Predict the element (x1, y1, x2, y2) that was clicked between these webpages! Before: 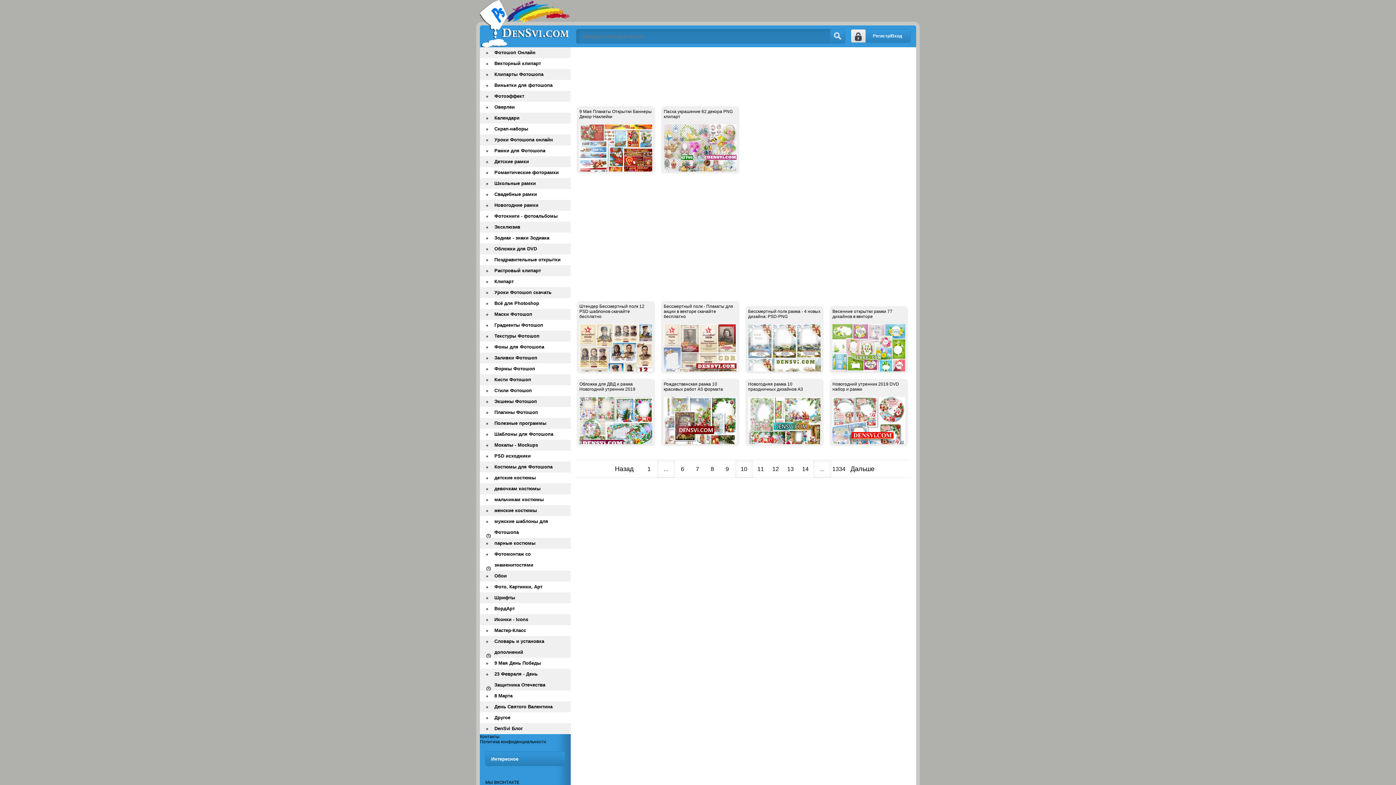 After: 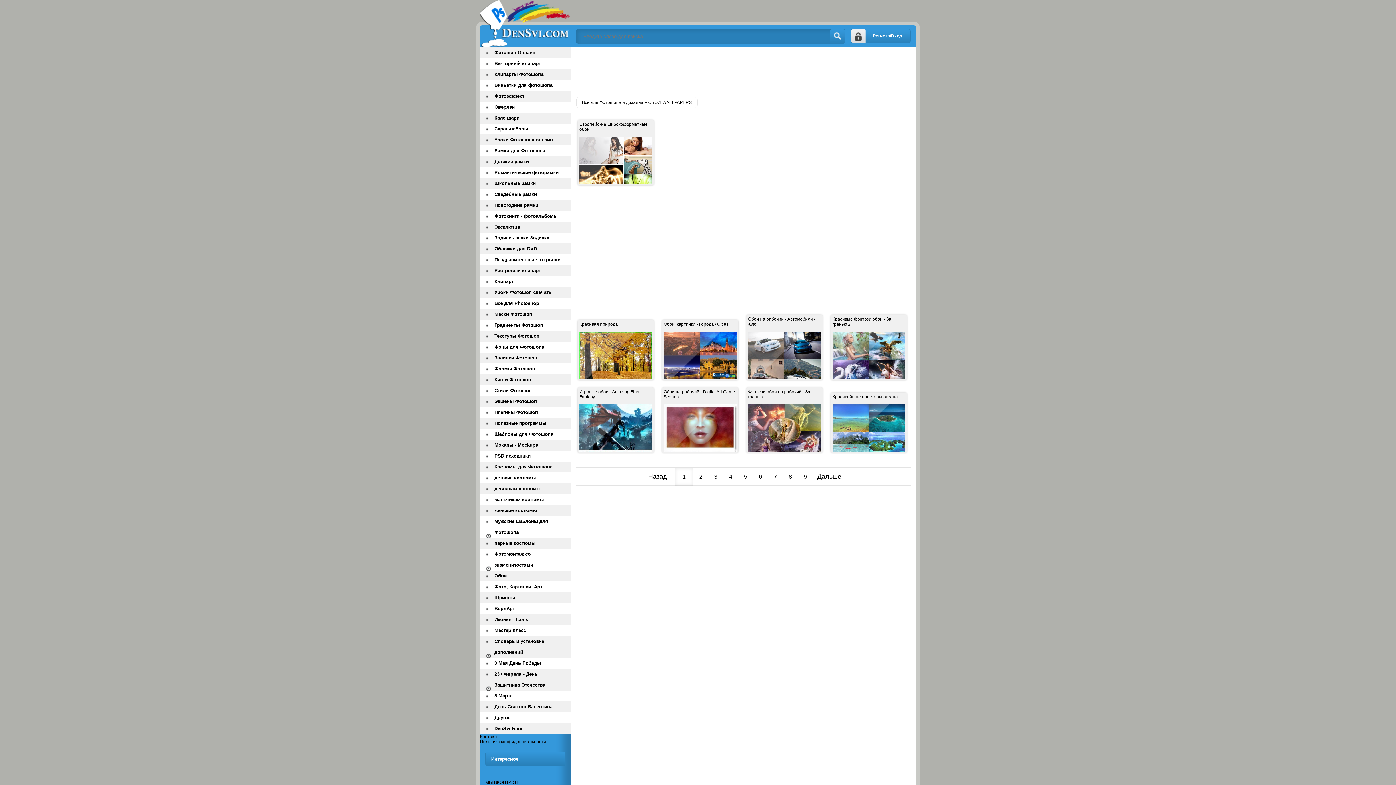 Action: label: Обои bbox: (480, 570, 570, 581)